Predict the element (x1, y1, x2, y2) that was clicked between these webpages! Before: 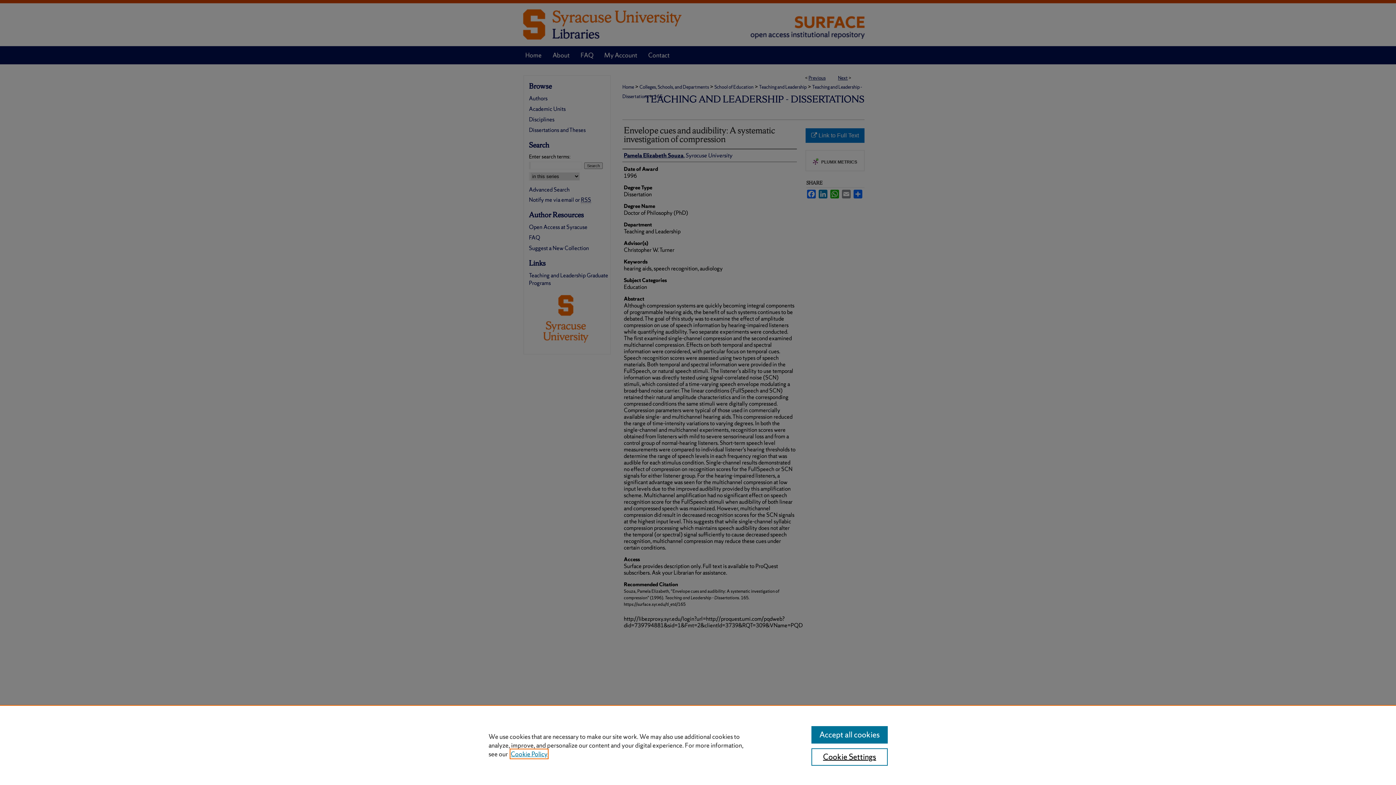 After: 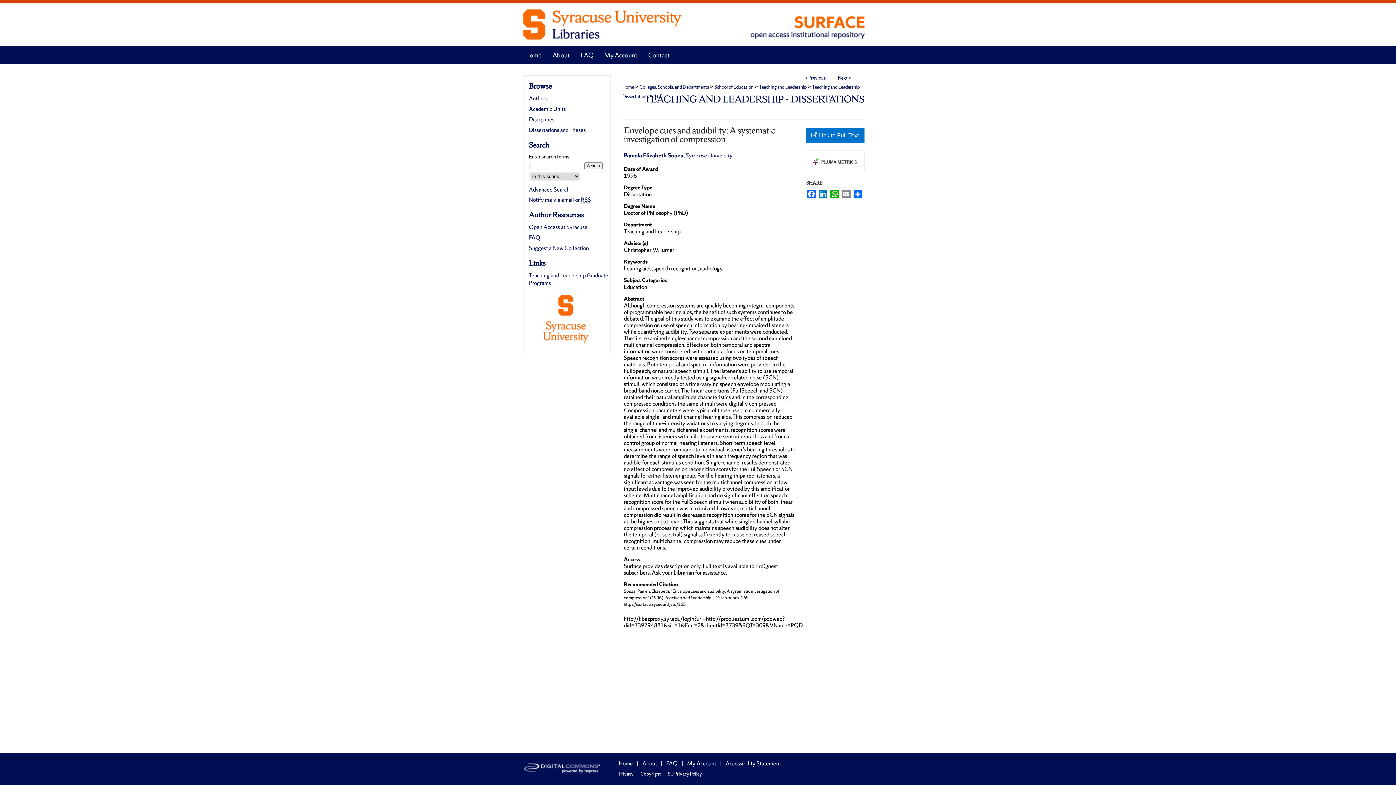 Action: label: Accept all cookies bbox: (811, 726, 887, 744)